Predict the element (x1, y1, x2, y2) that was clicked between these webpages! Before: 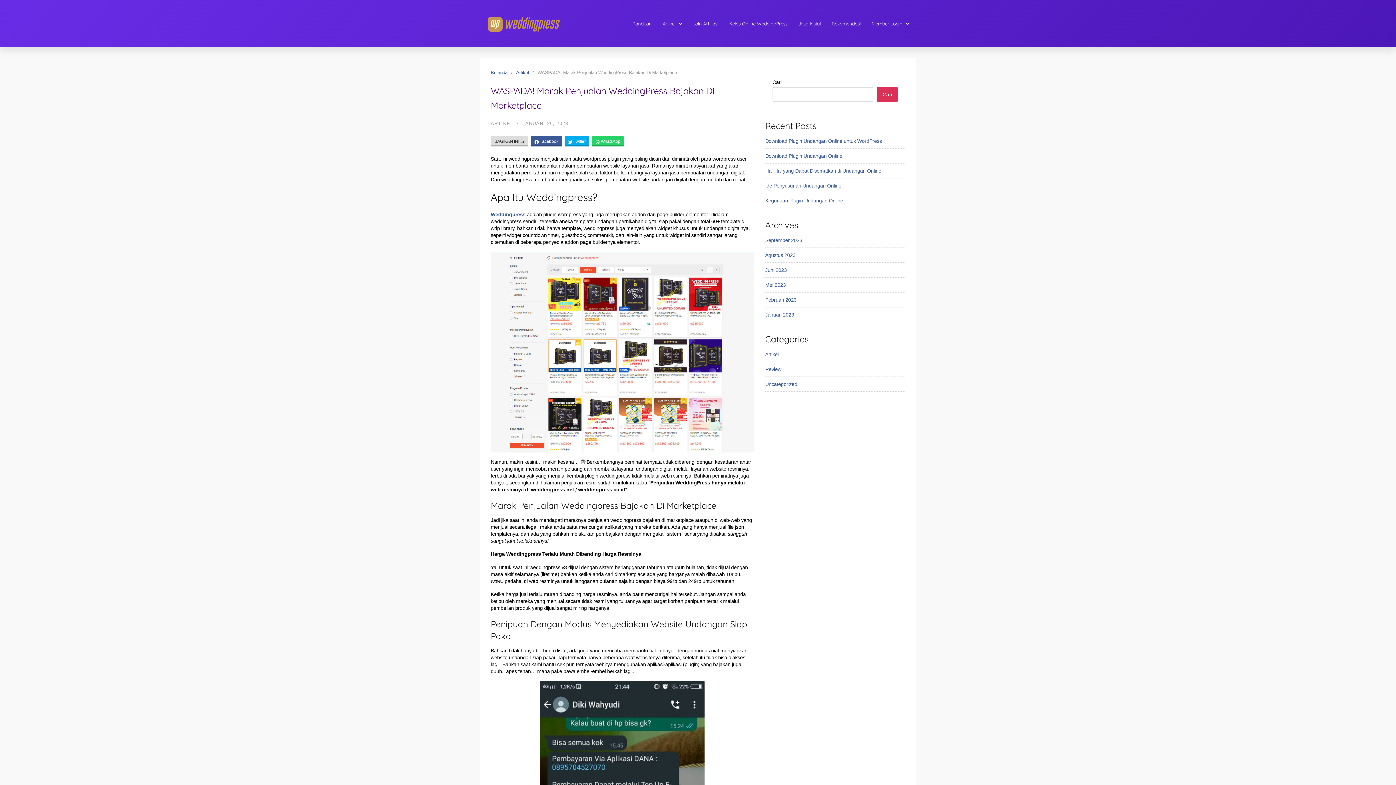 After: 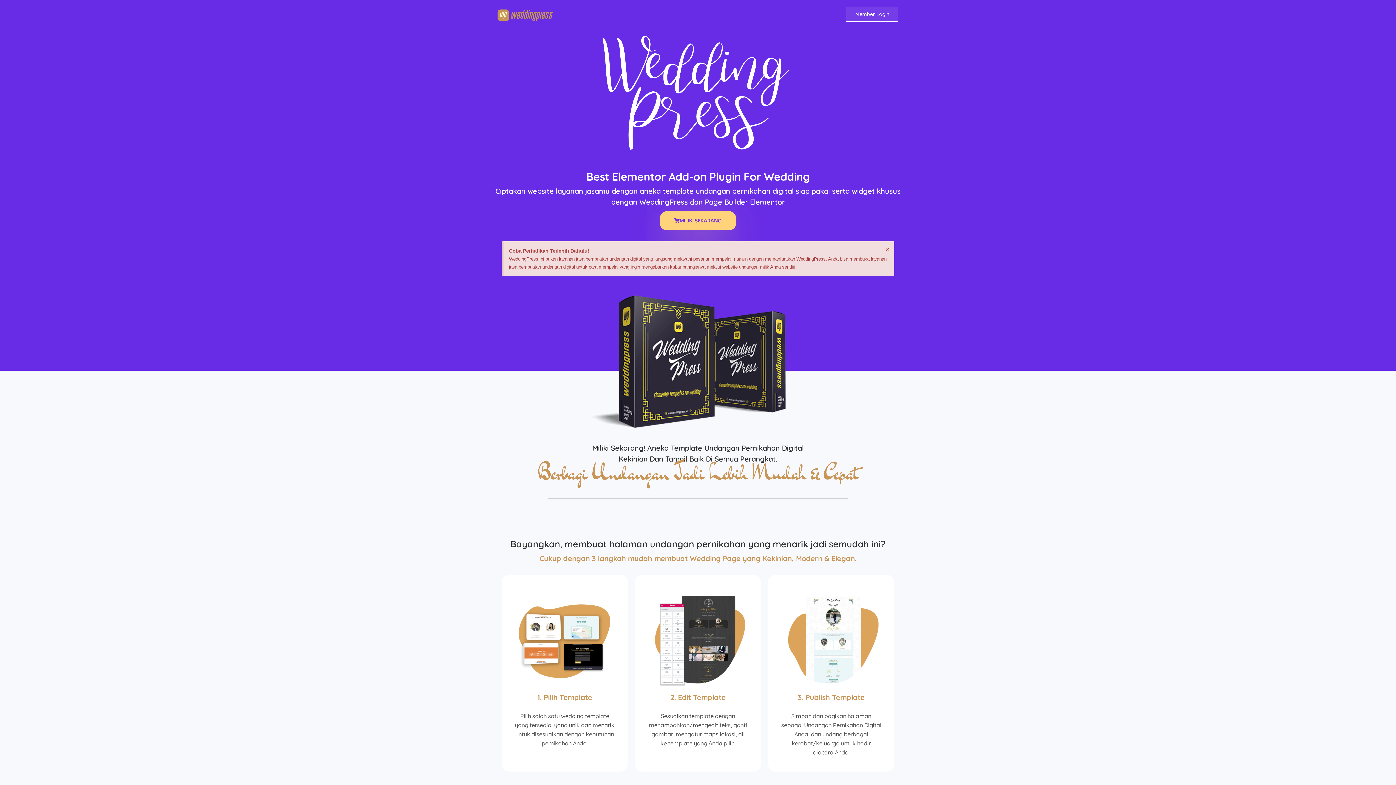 Action: bbox: (765, 297, 796, 302) label: Februari 2023